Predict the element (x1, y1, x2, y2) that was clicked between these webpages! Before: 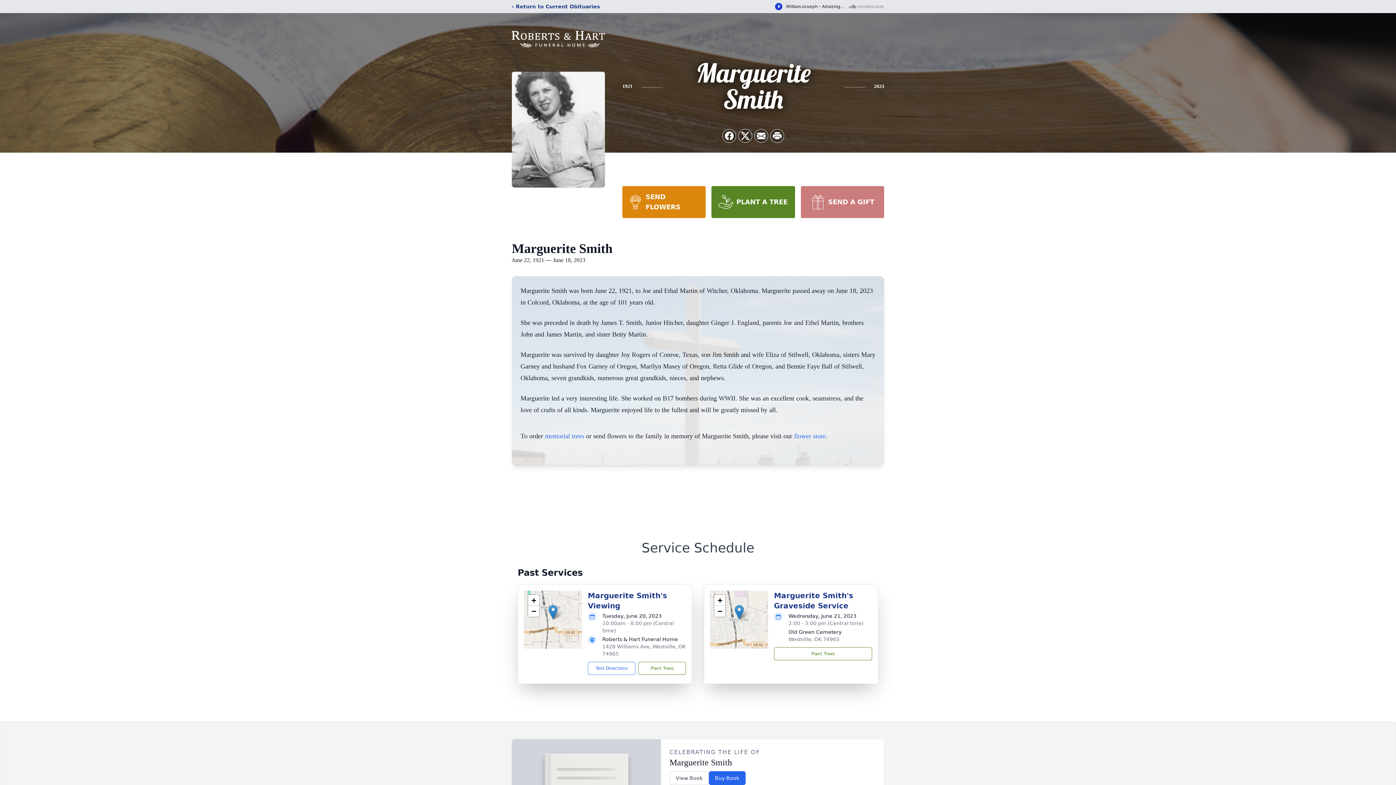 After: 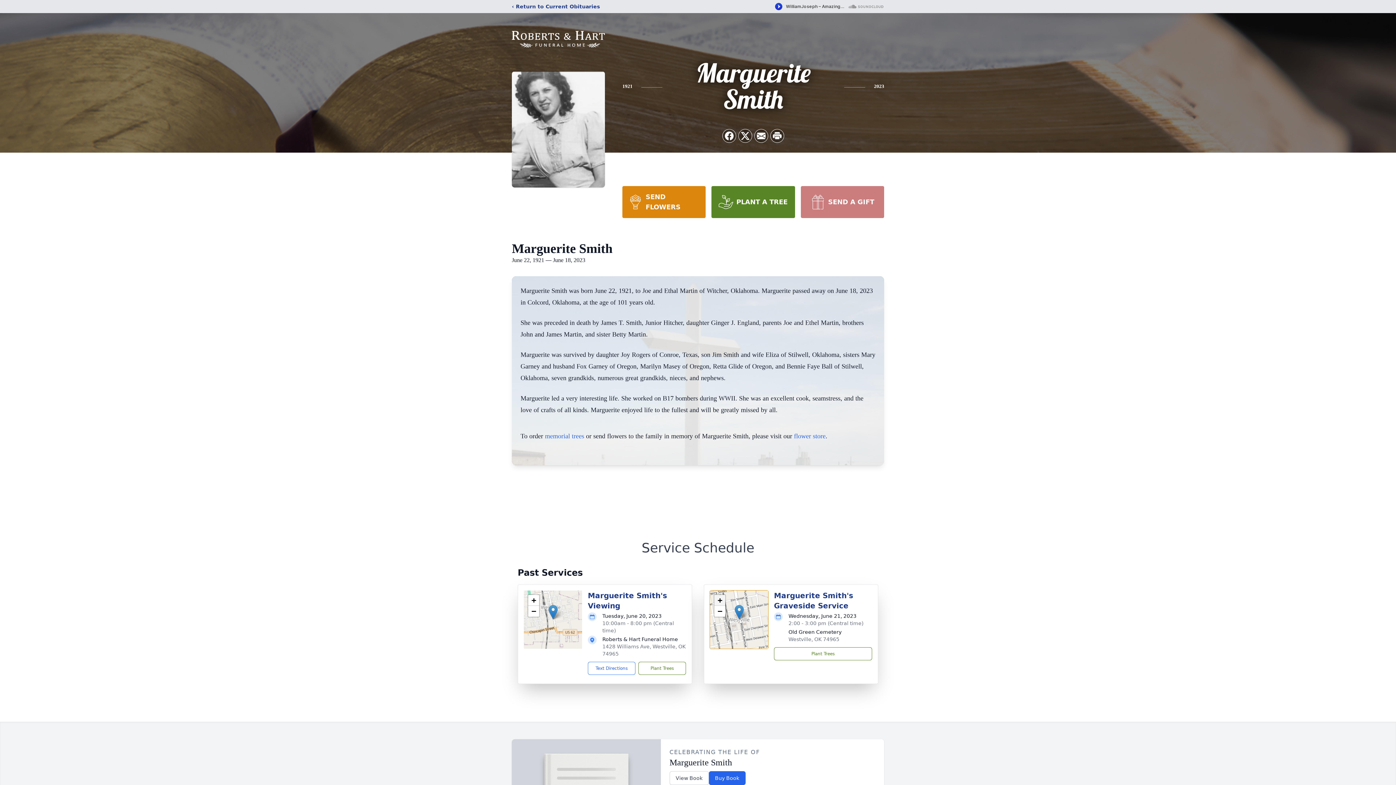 Action: bbox: (714, 595, 725, 606) label: Zoom in